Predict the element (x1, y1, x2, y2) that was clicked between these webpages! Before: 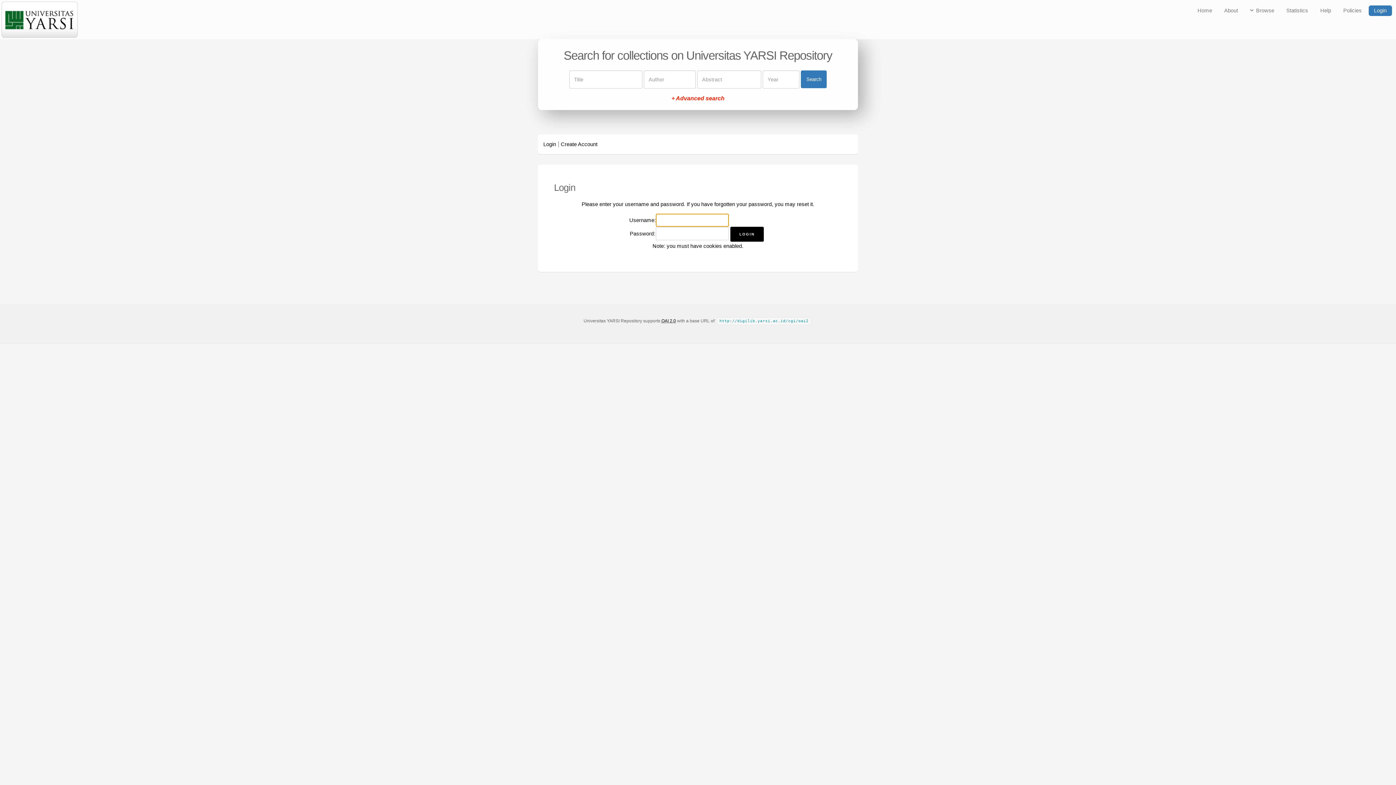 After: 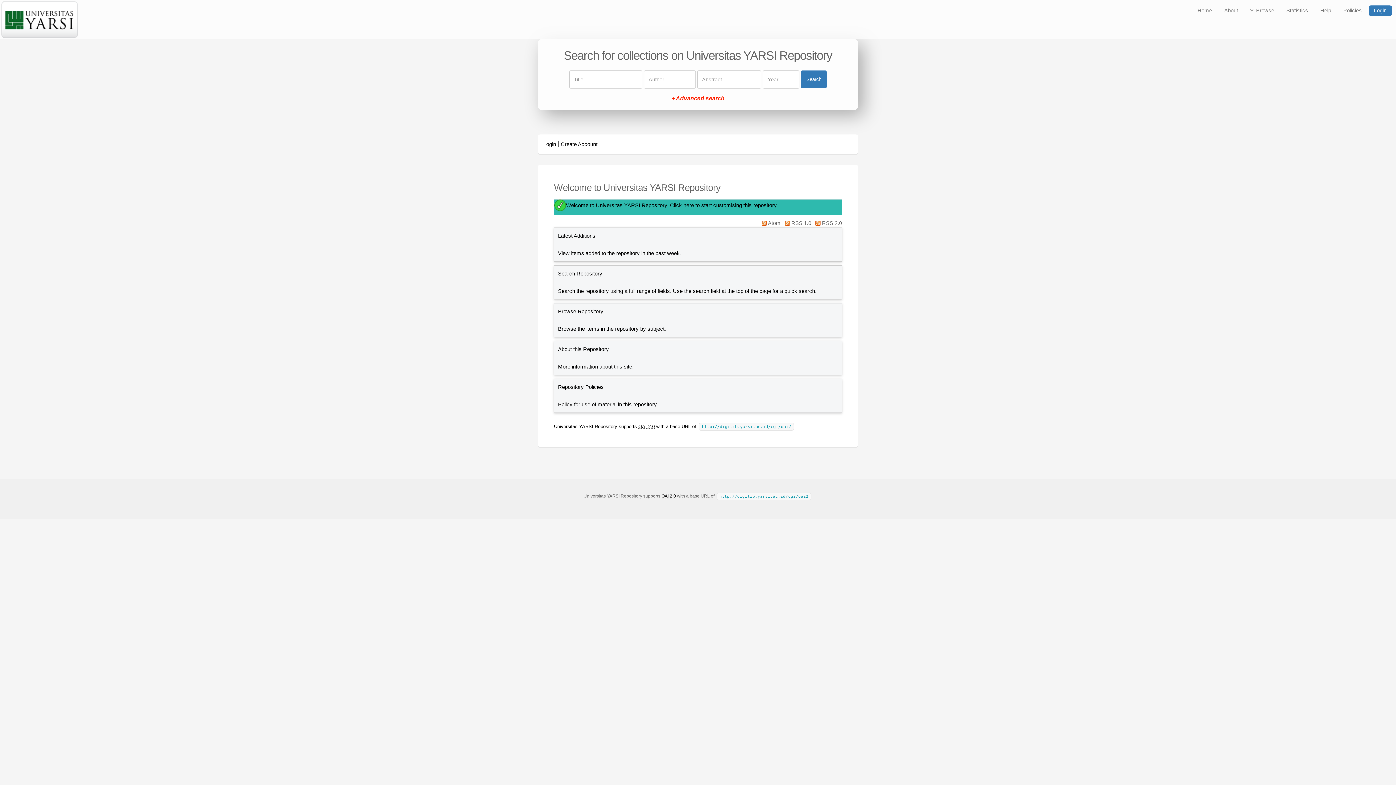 Action: label: Home bbox: (1192, 5, 1217, 15)